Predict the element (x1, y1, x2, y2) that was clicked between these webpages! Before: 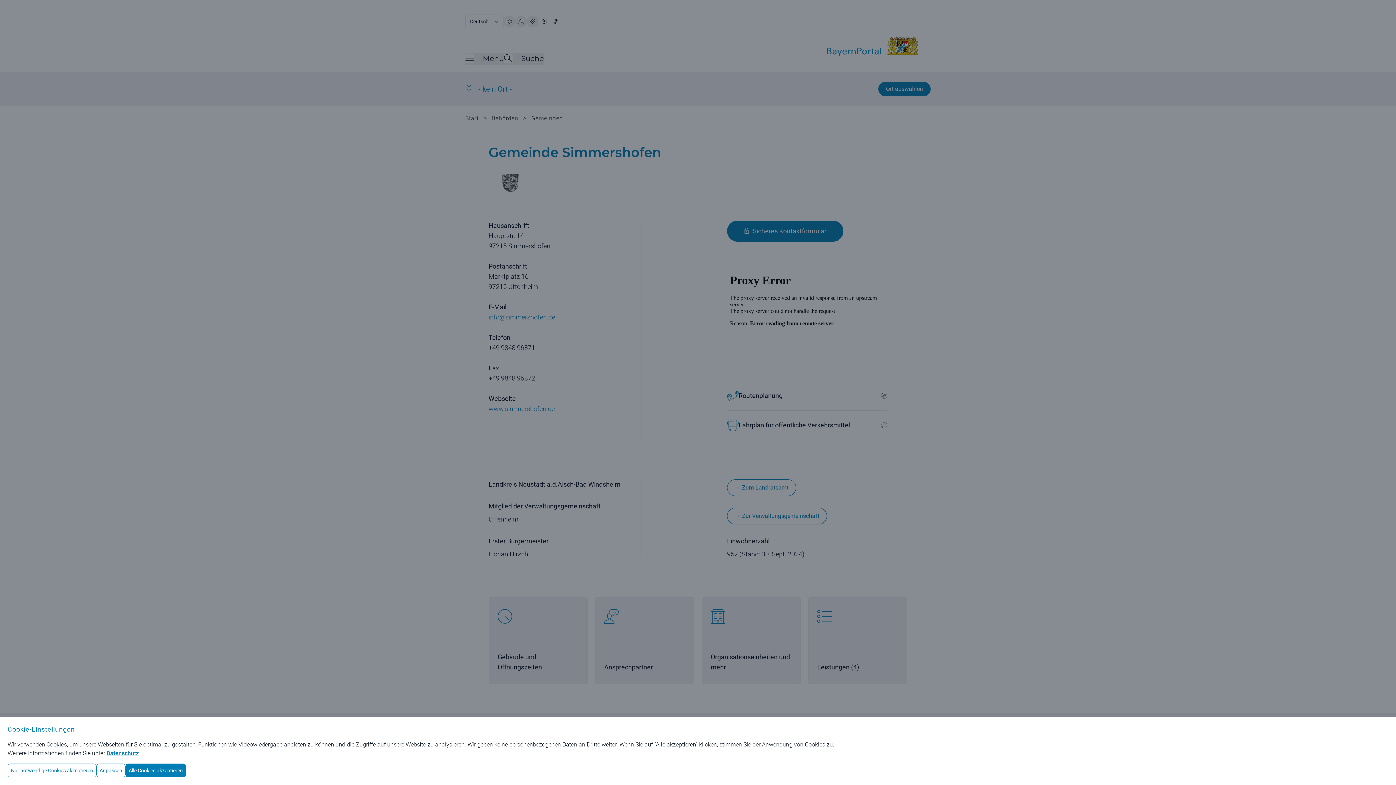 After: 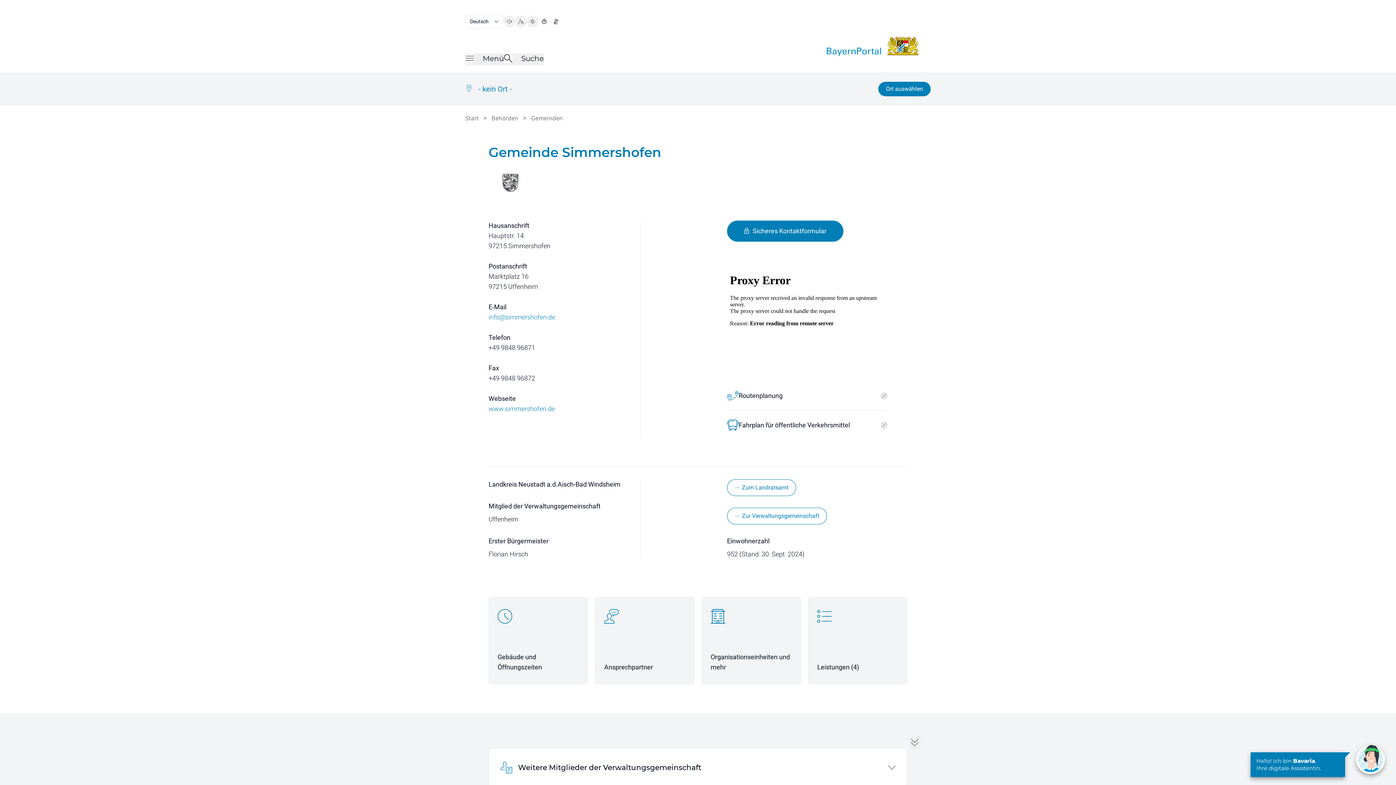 Action: bbox: (7, 764, 96, 777) label: Nur notwendige Cookies akzeptieren